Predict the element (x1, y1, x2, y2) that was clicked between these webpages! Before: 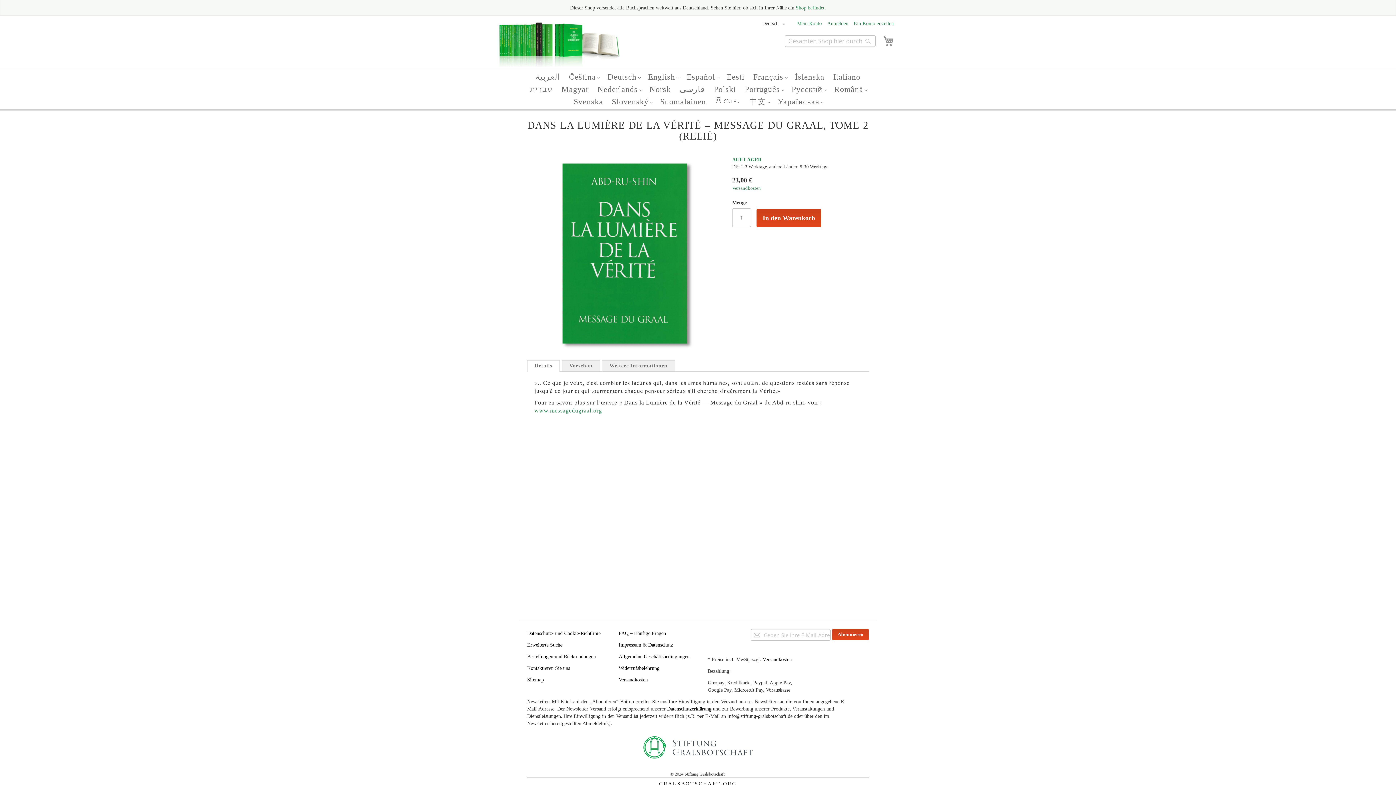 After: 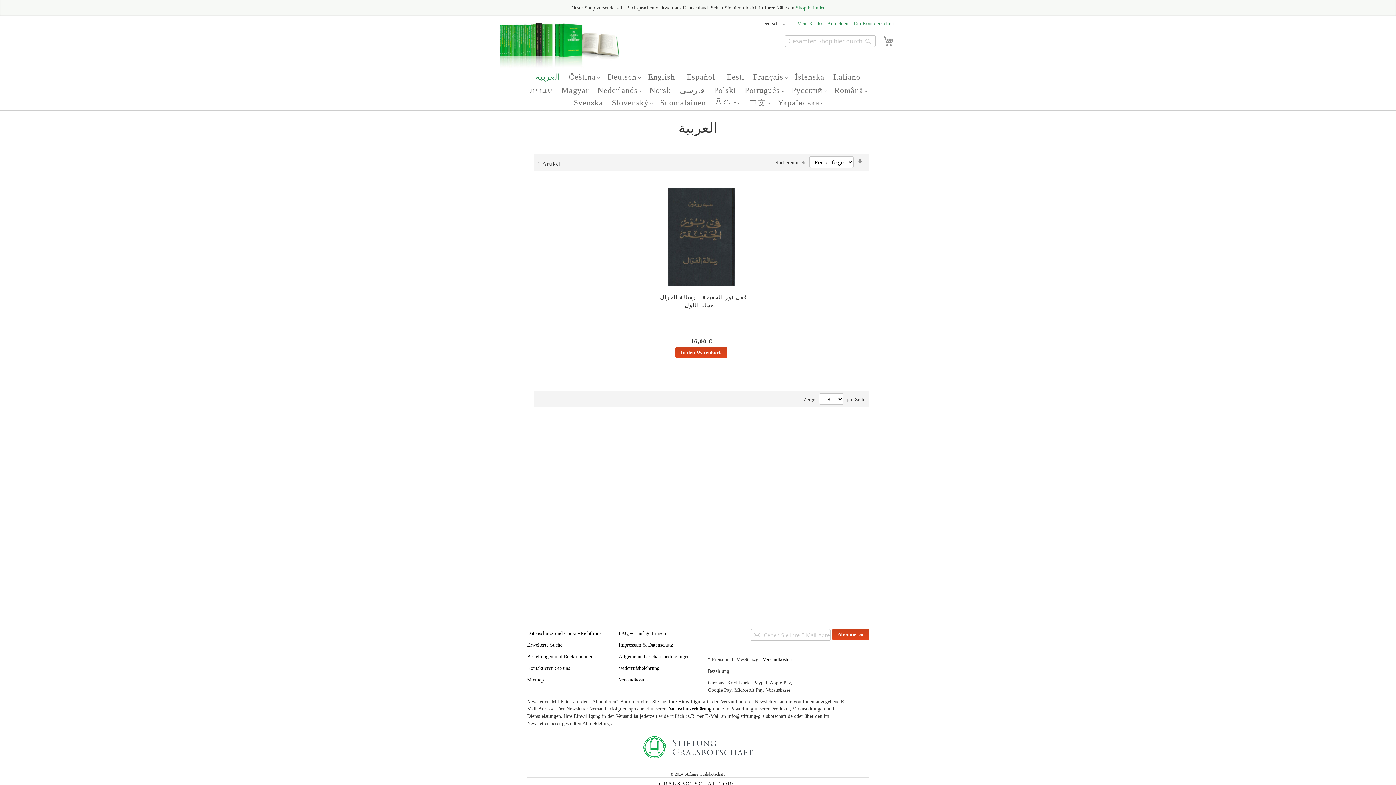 Action: label: العربية bbox: (531, 70, 564, 83)